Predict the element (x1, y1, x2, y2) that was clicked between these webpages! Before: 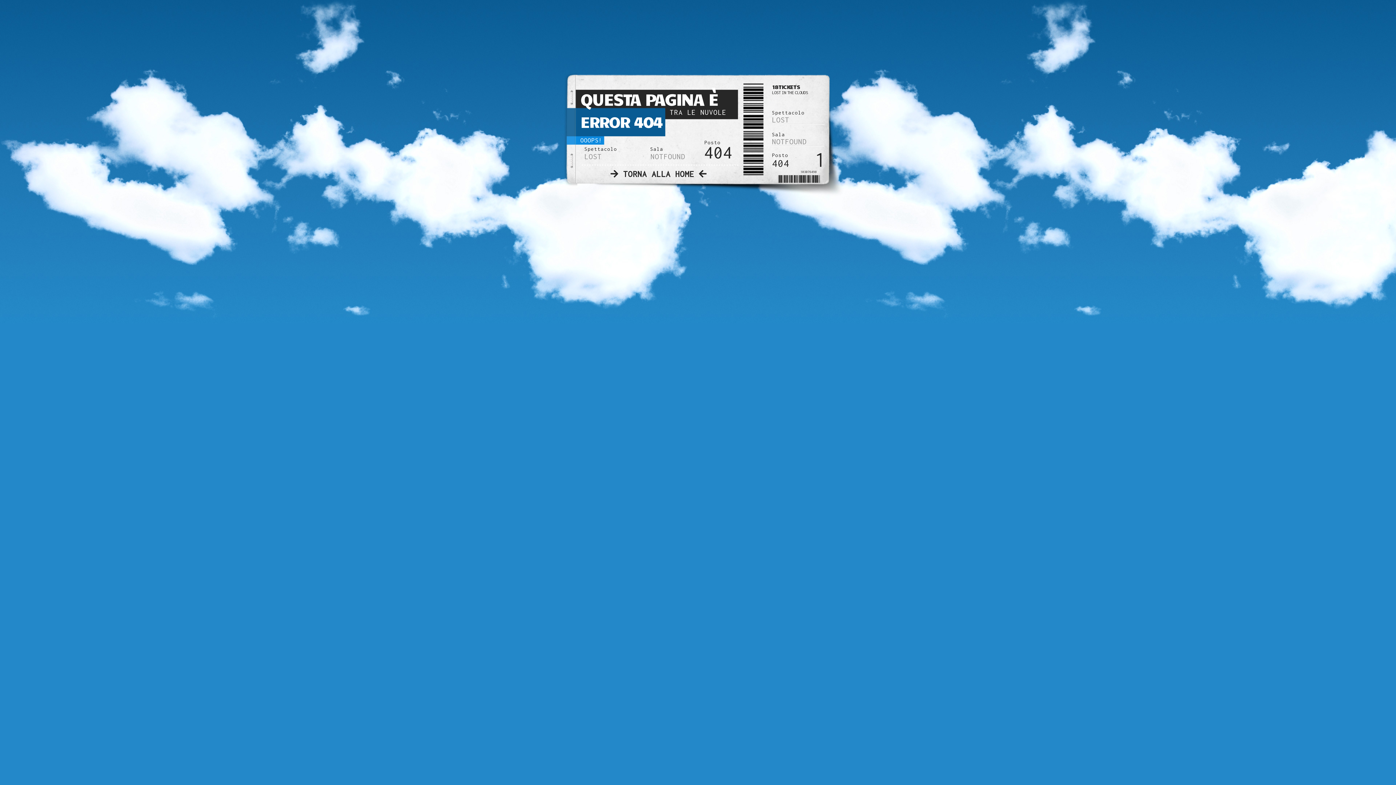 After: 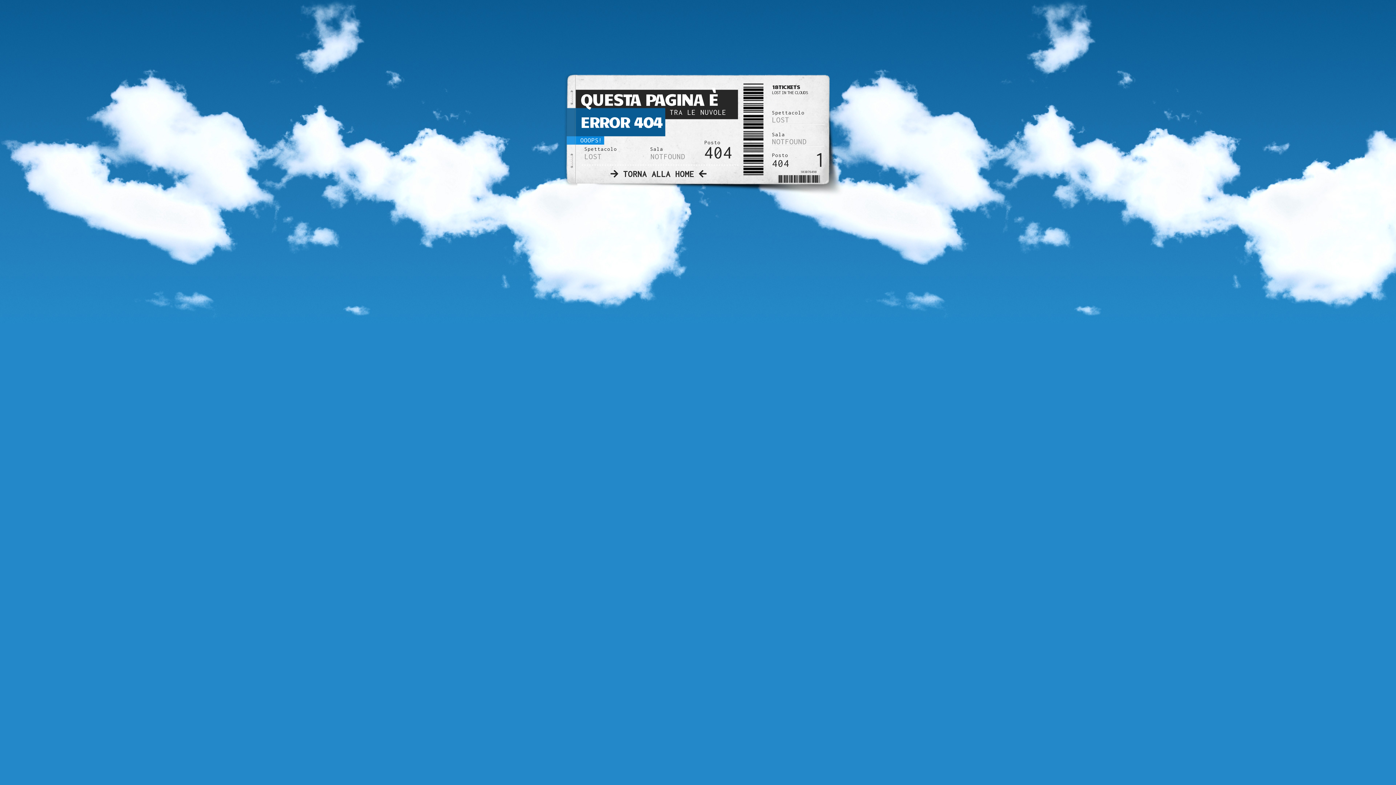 Action: bbox: (610, 169, 707, 178) label:  TORNA ALLA HOME 